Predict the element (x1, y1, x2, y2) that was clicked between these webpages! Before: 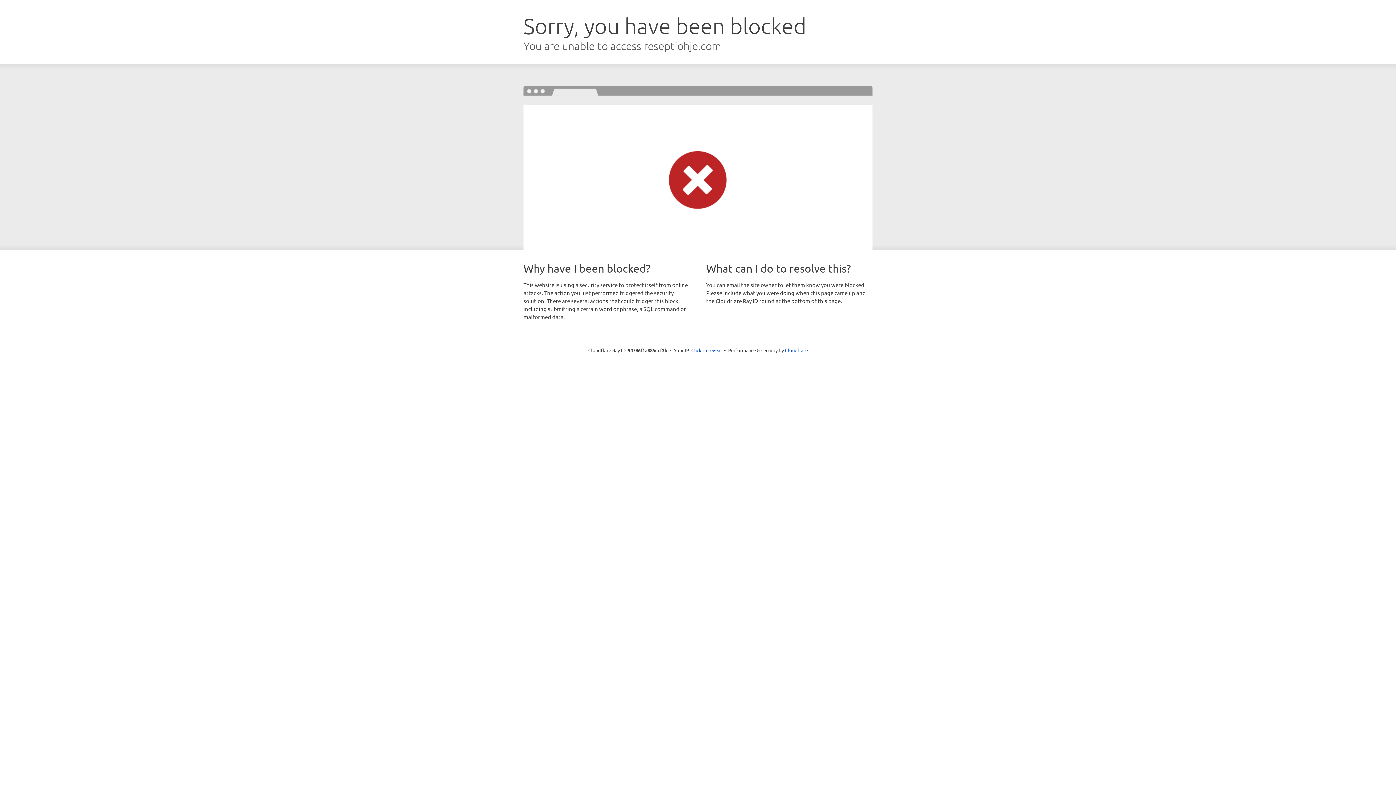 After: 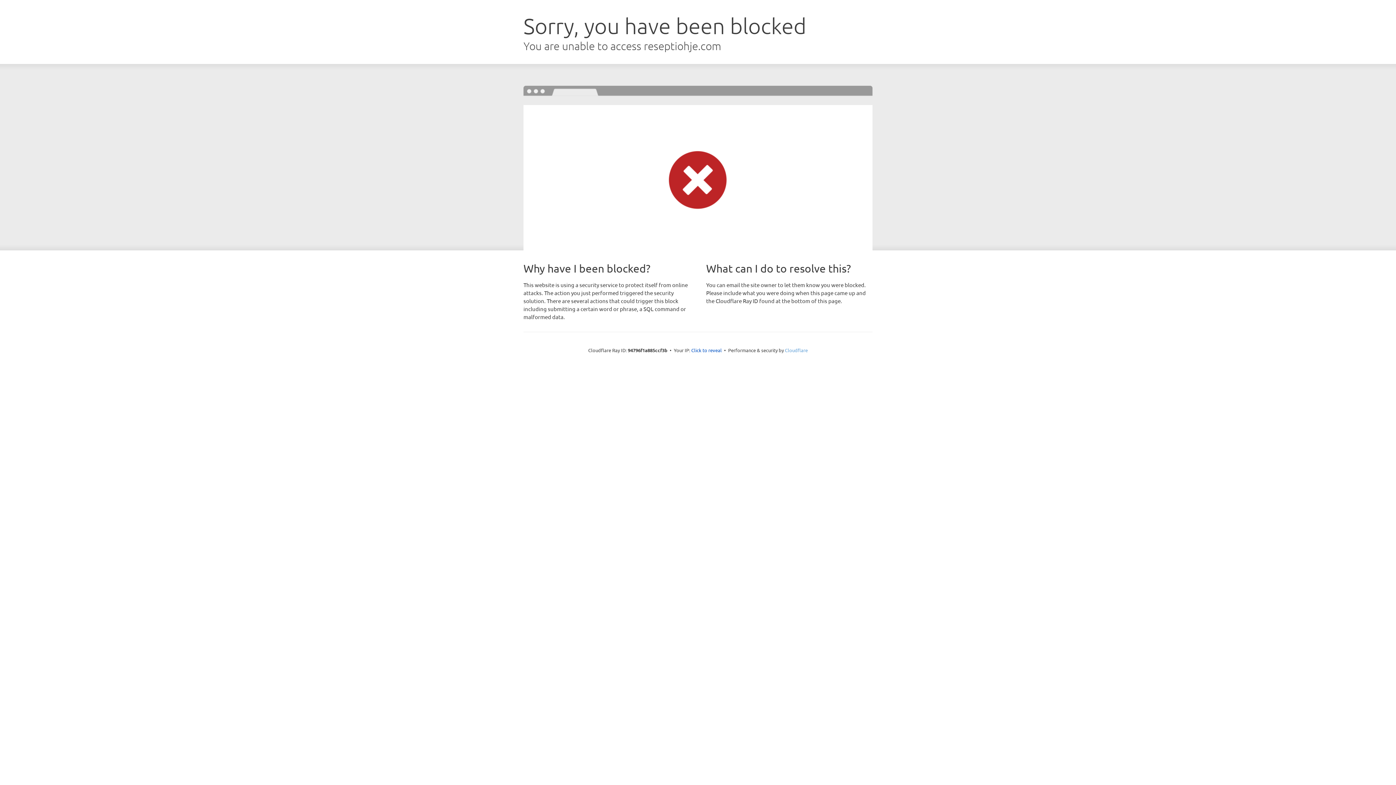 Action: bbox: (785, 347, 808, 353) label: Cloudflare